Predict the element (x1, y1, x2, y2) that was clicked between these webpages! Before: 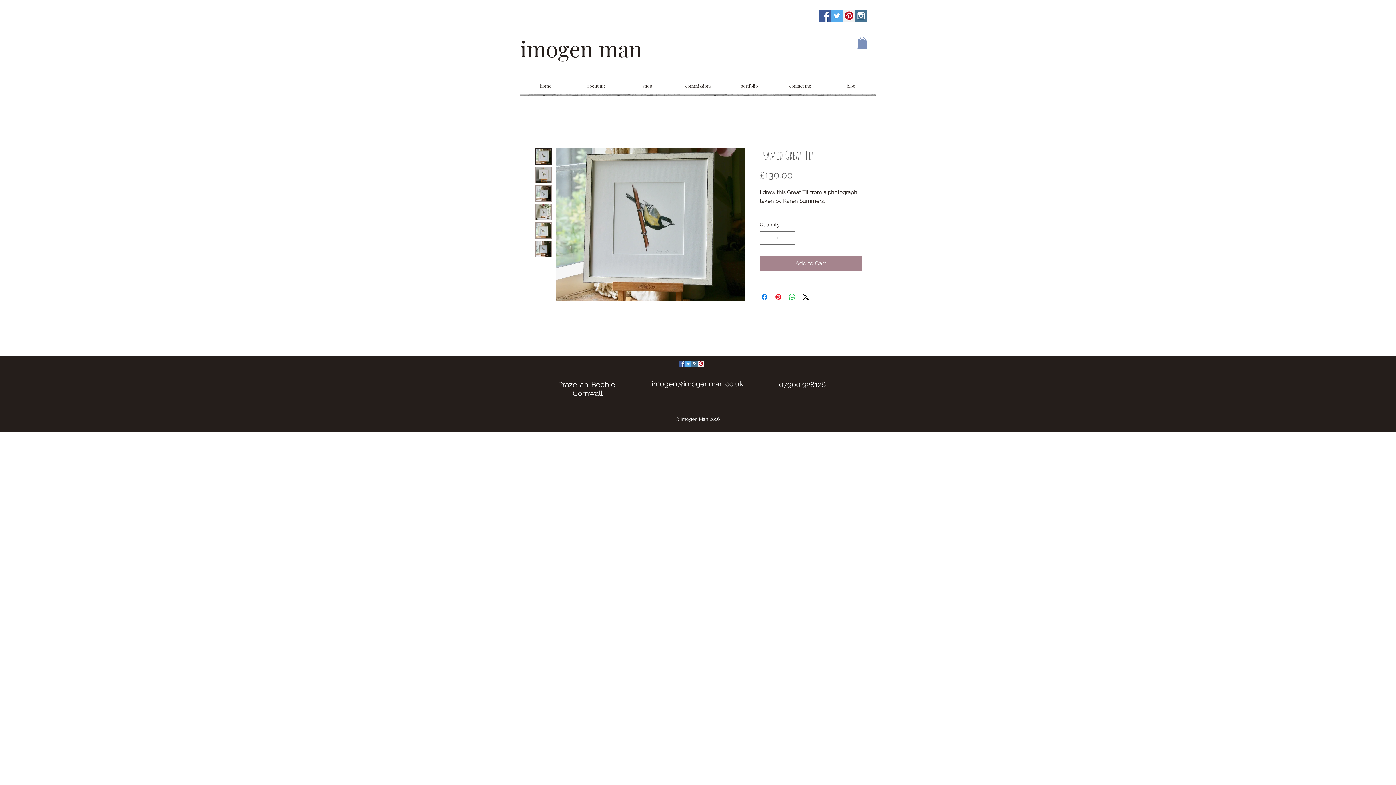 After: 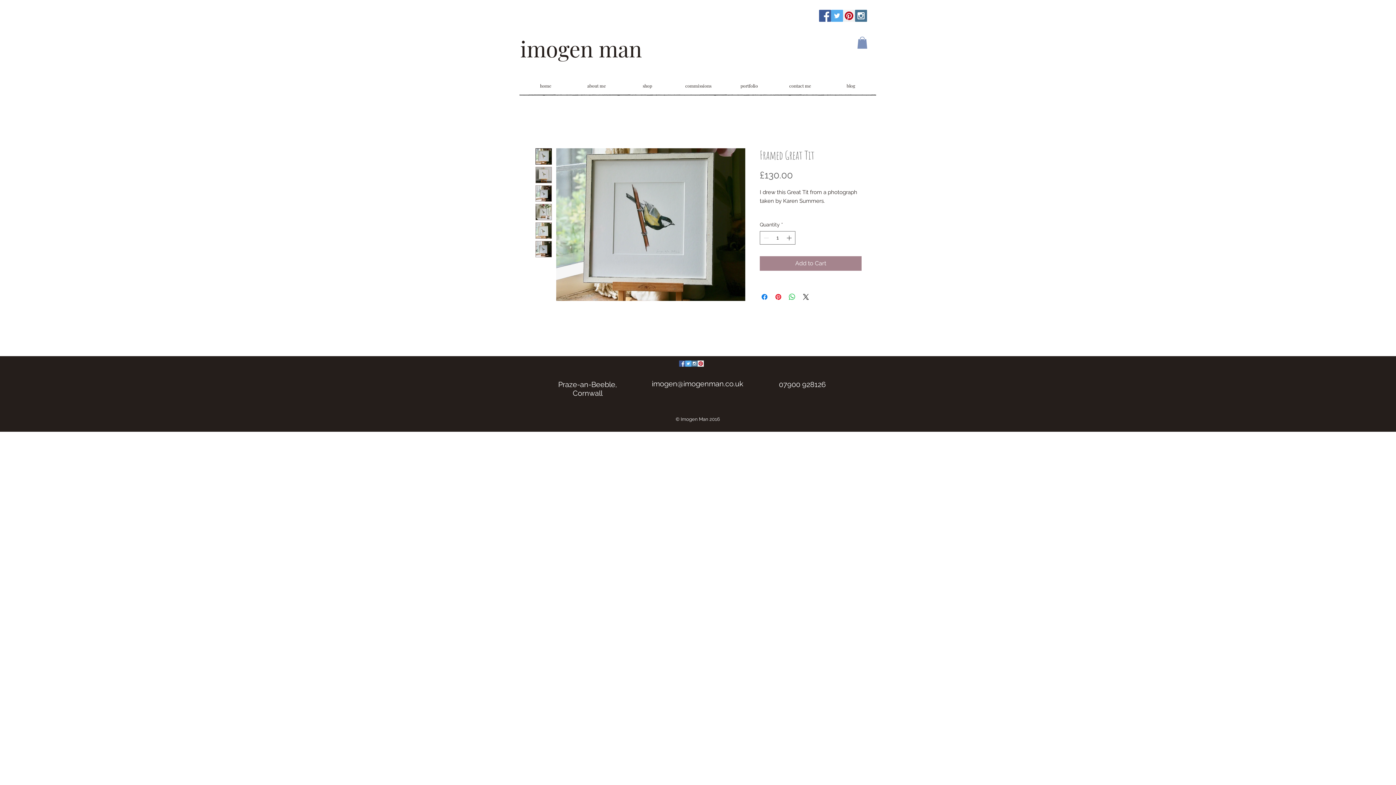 Action: bbox: (535, 166, 552, 183)